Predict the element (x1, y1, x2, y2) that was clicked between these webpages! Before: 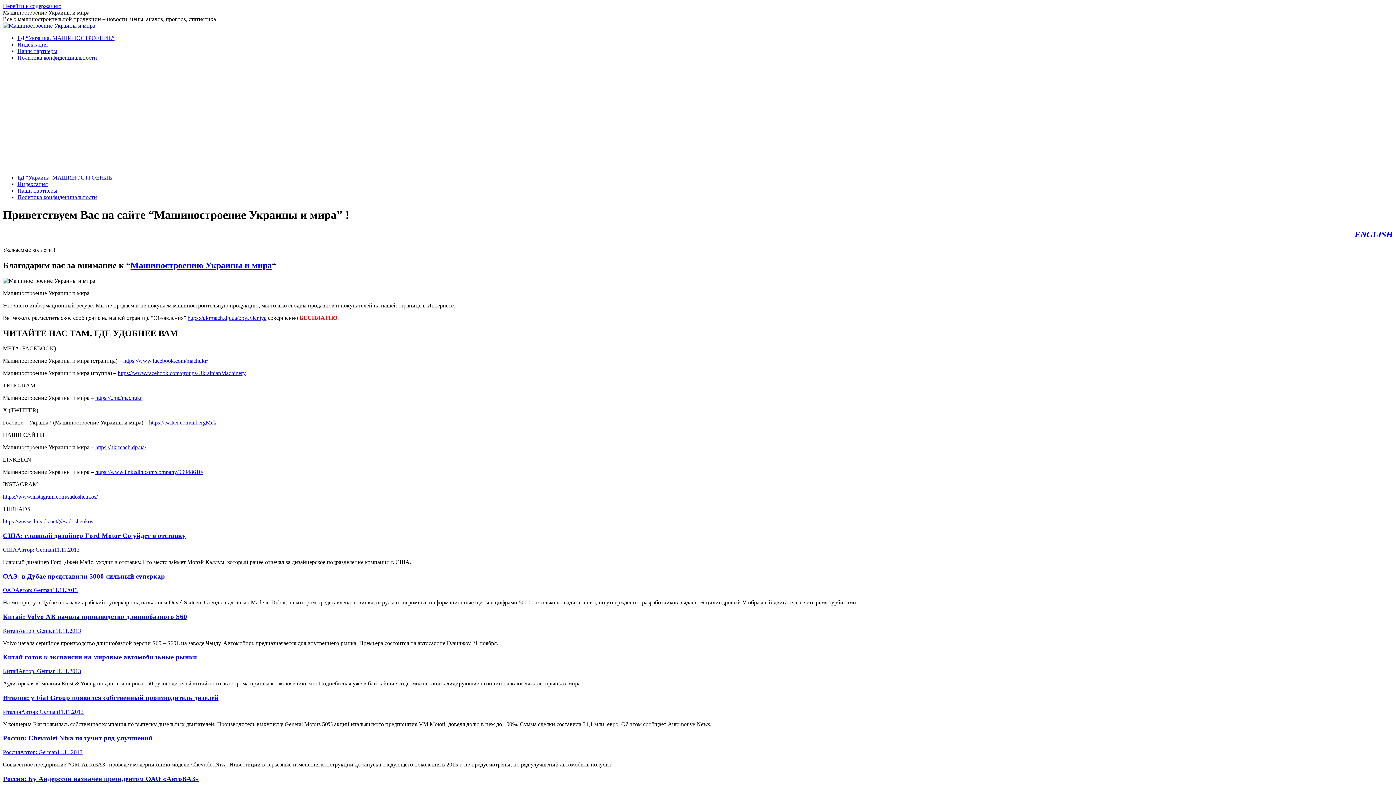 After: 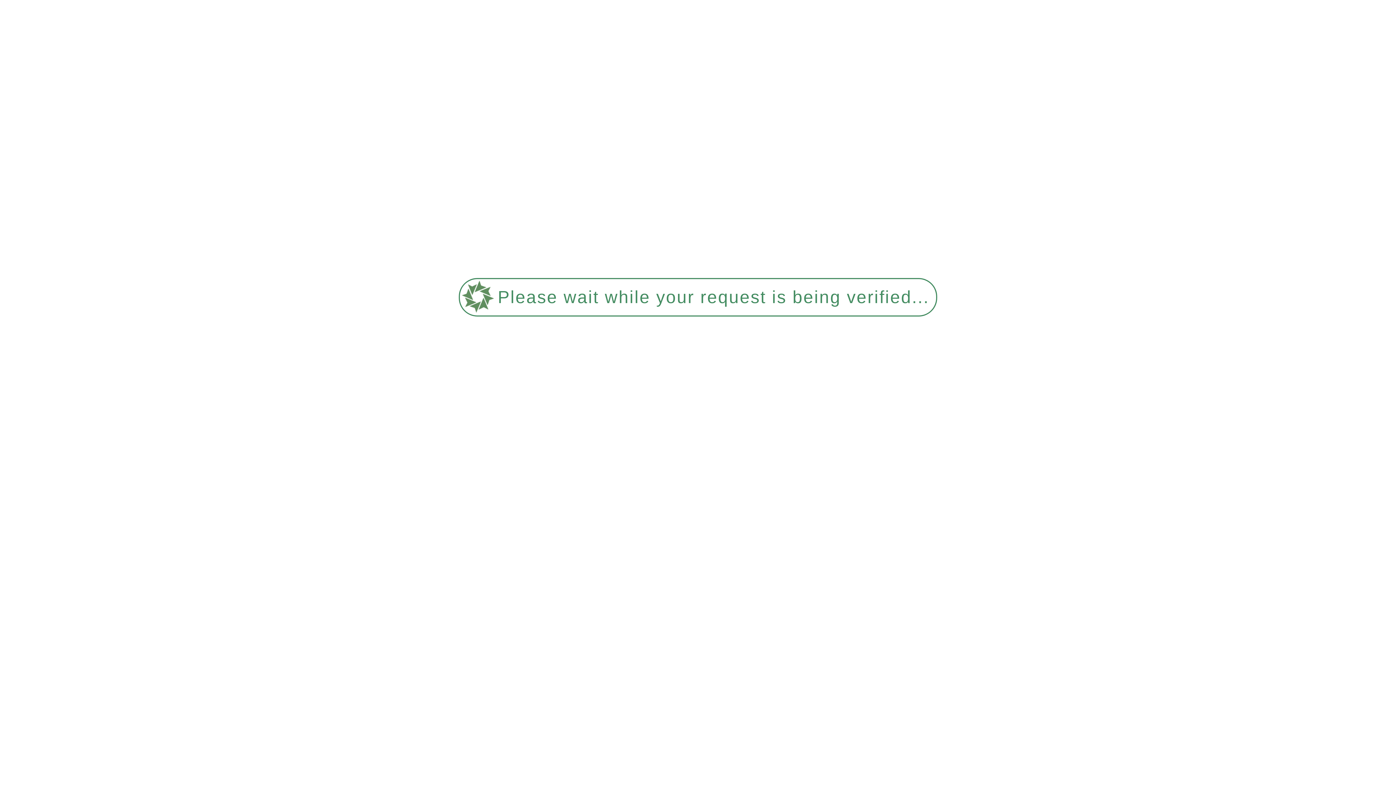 Action: bbox: (17, 34, 114, 41) label: БД “Украина. МАШИНОСТРОЕНИЕ”